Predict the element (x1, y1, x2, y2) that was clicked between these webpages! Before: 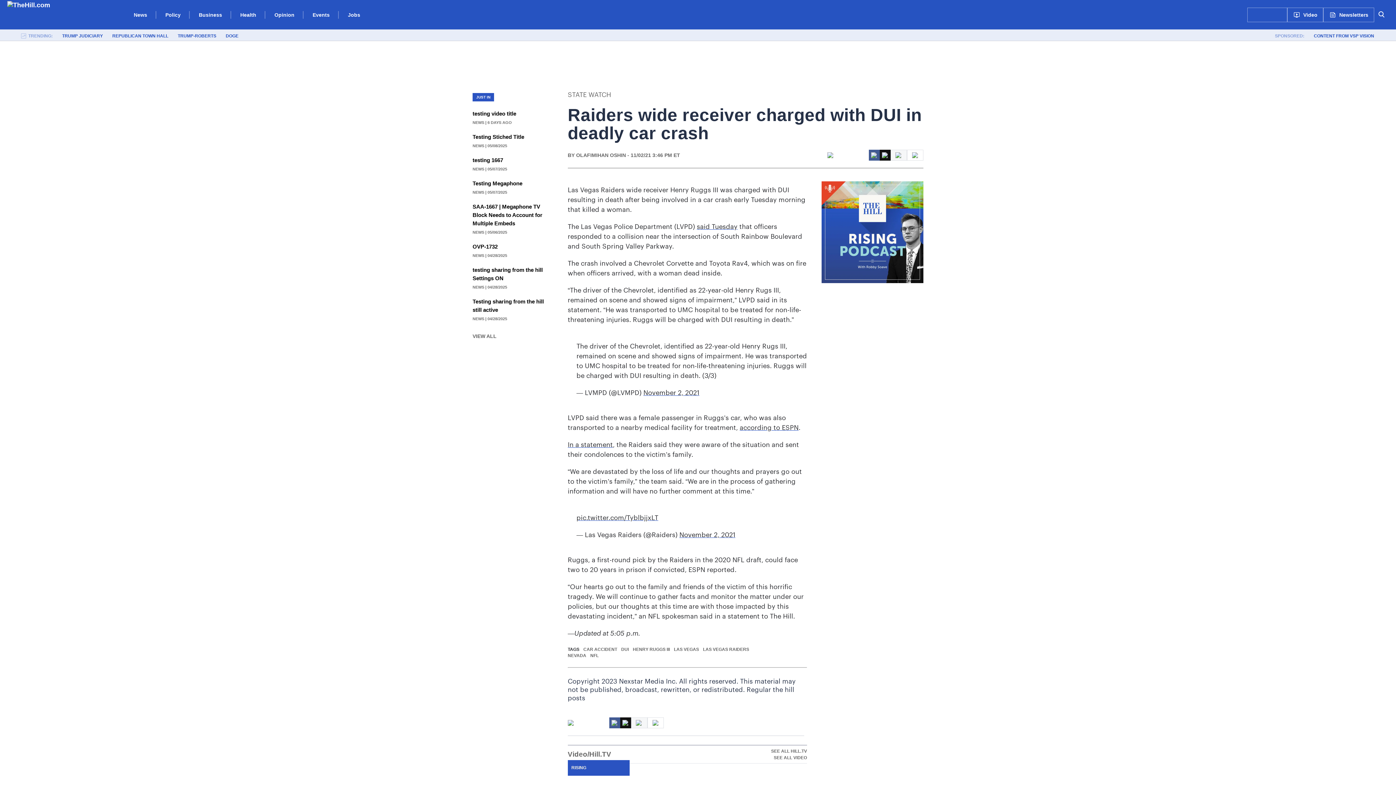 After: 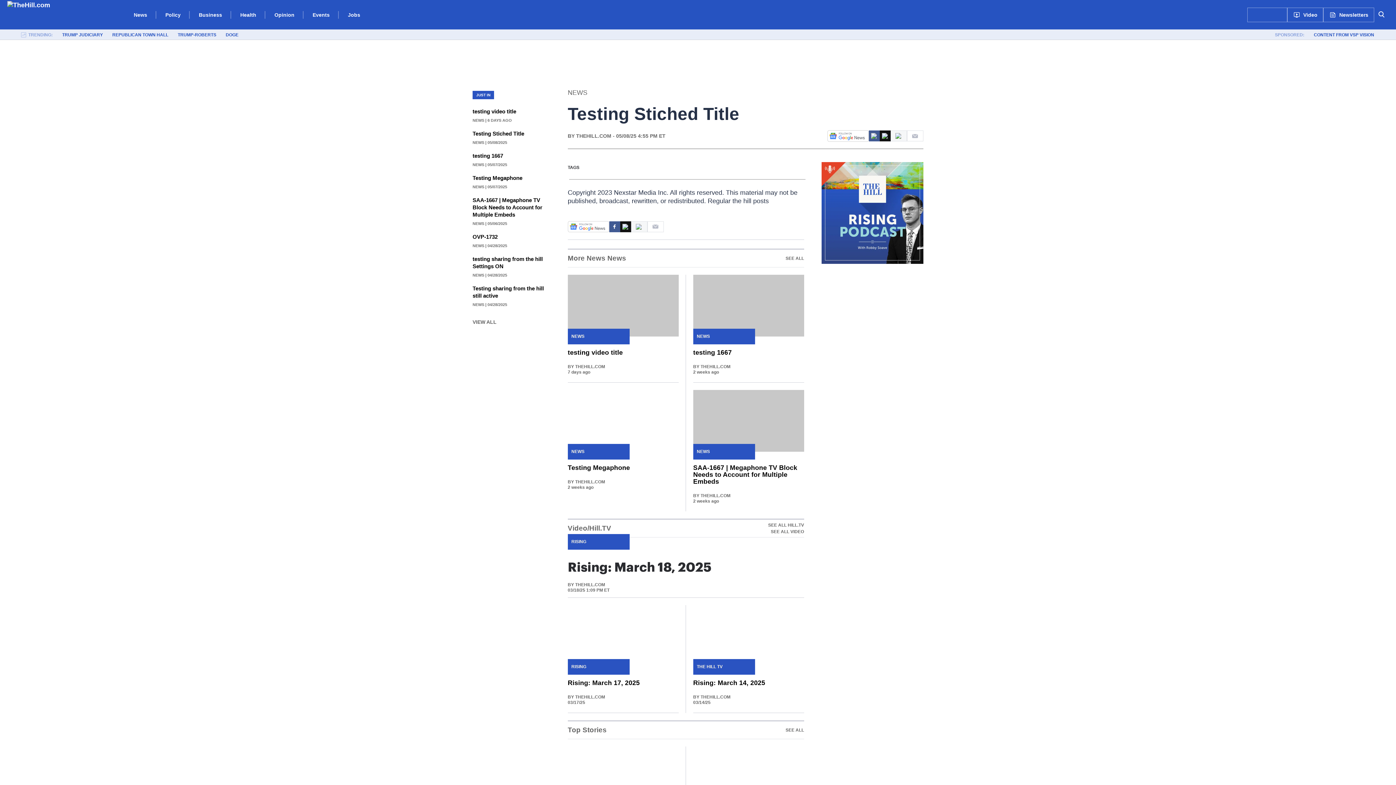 Action: bbox: (472, 133, 524, 139) label: Testing Stiched Title